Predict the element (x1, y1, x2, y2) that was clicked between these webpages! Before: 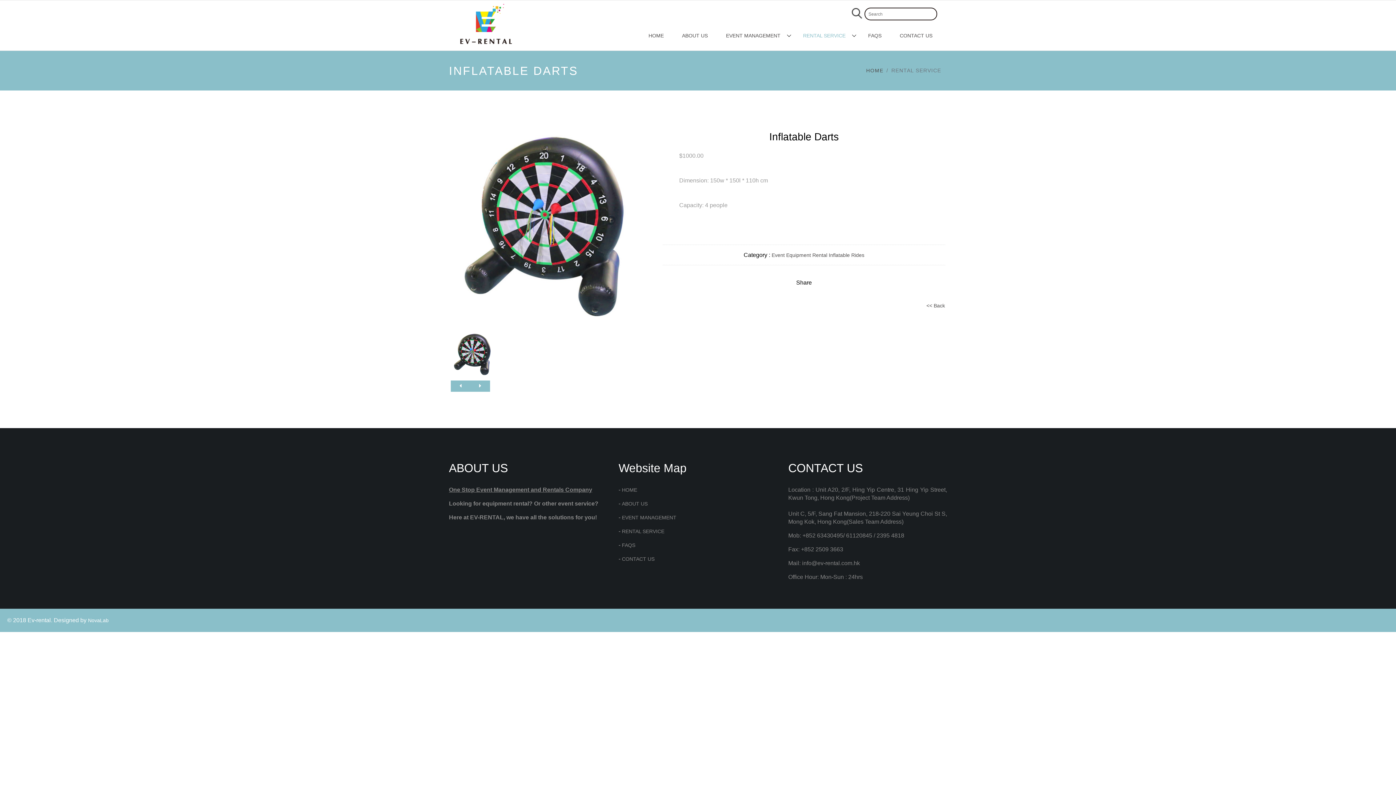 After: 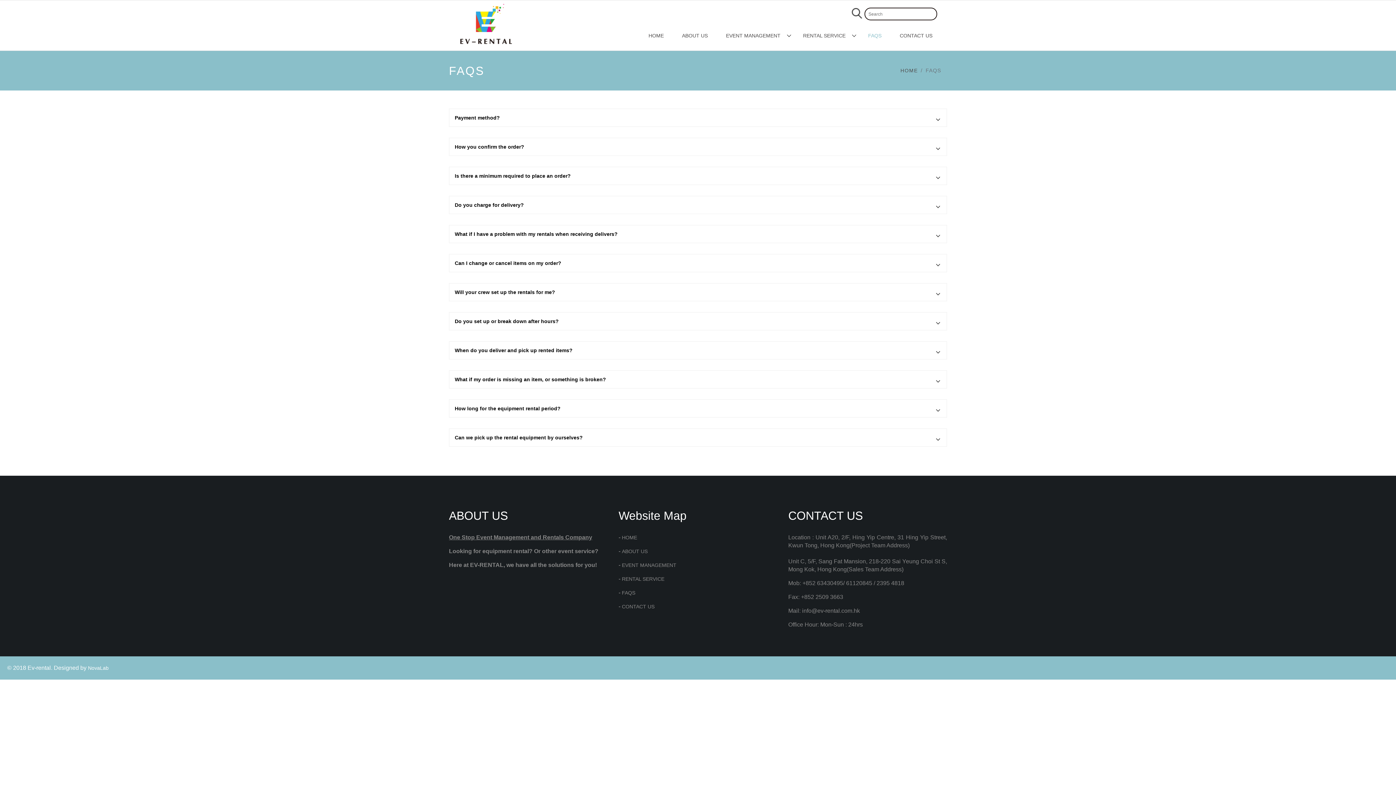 Action: label: FAQS bbox: (859, 29, 890, 42)